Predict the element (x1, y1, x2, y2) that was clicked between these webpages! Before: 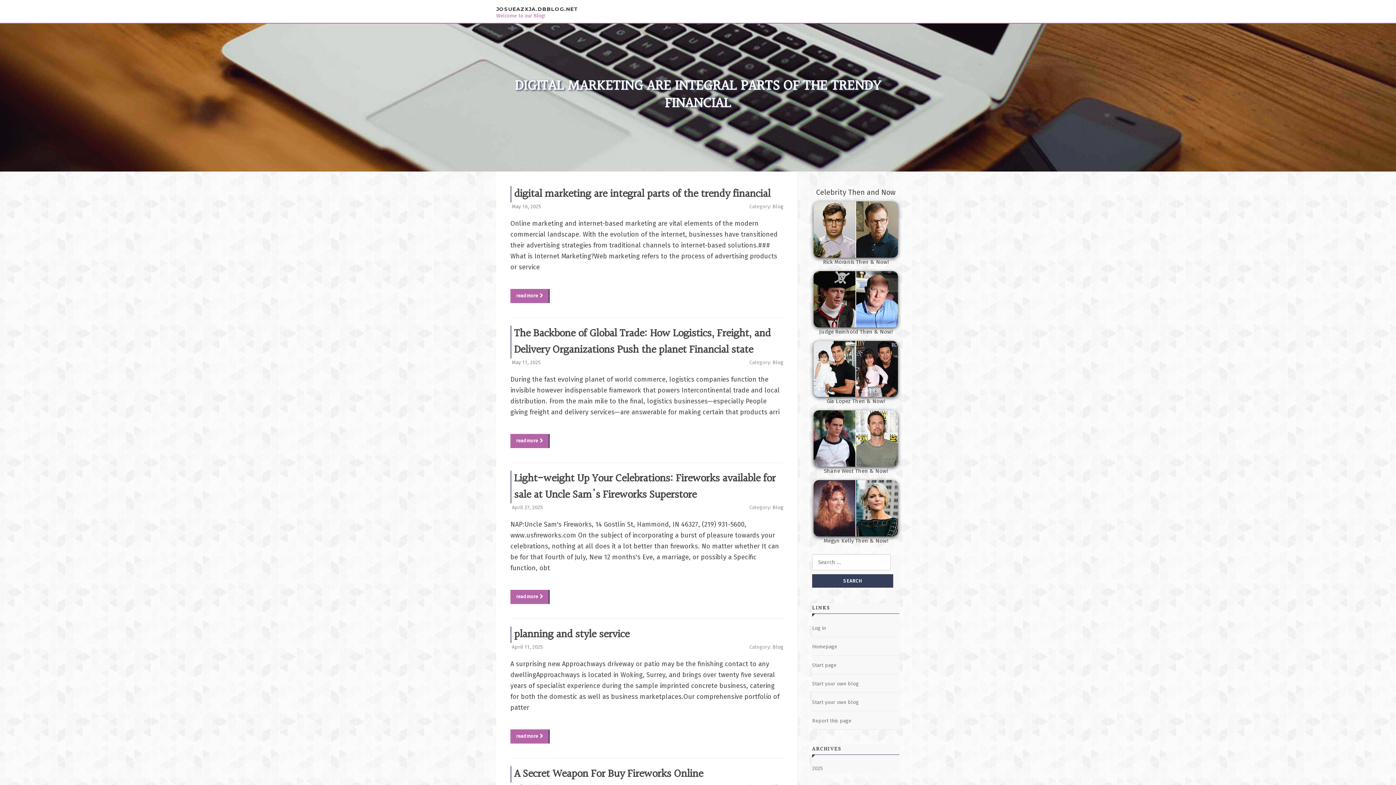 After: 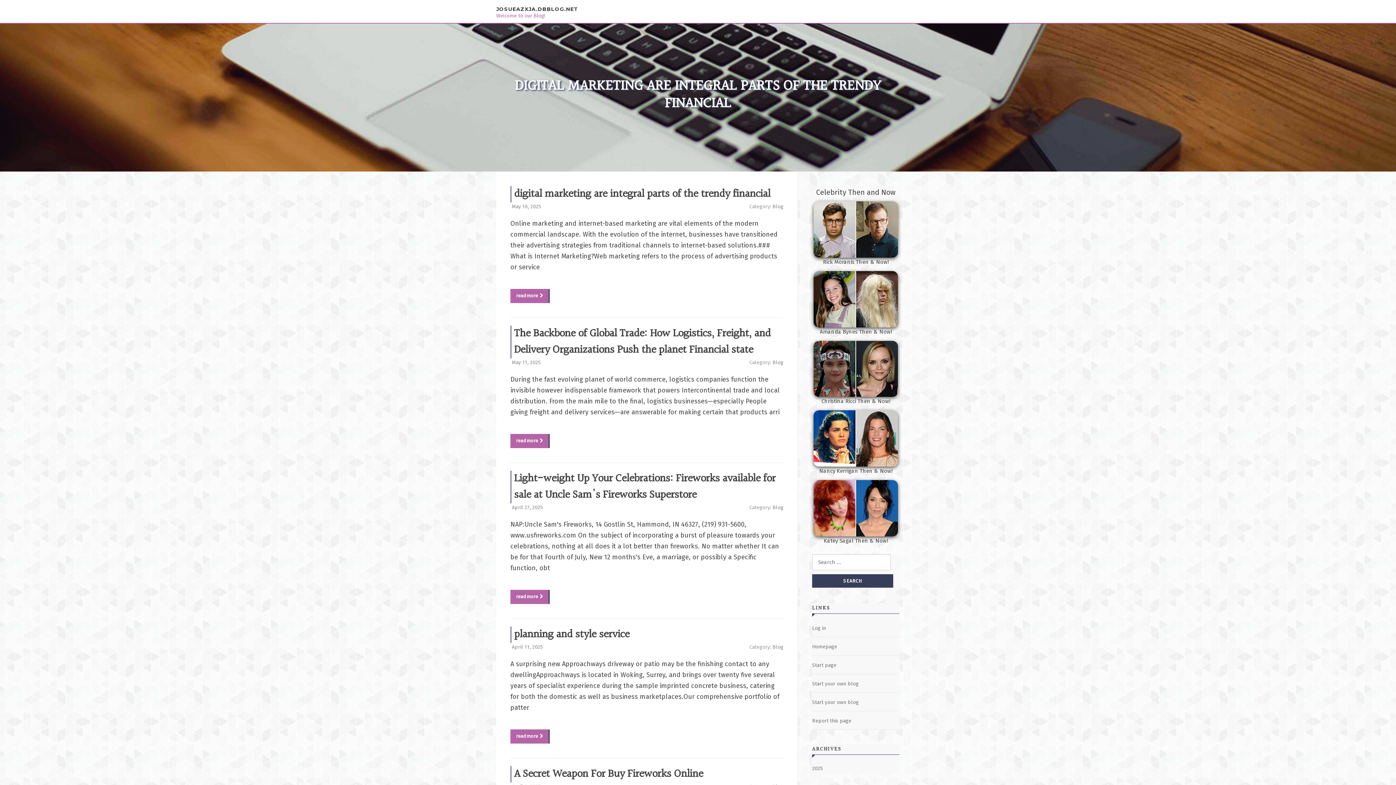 Action: bbox: (772, 359, 783, 365) label: Blog